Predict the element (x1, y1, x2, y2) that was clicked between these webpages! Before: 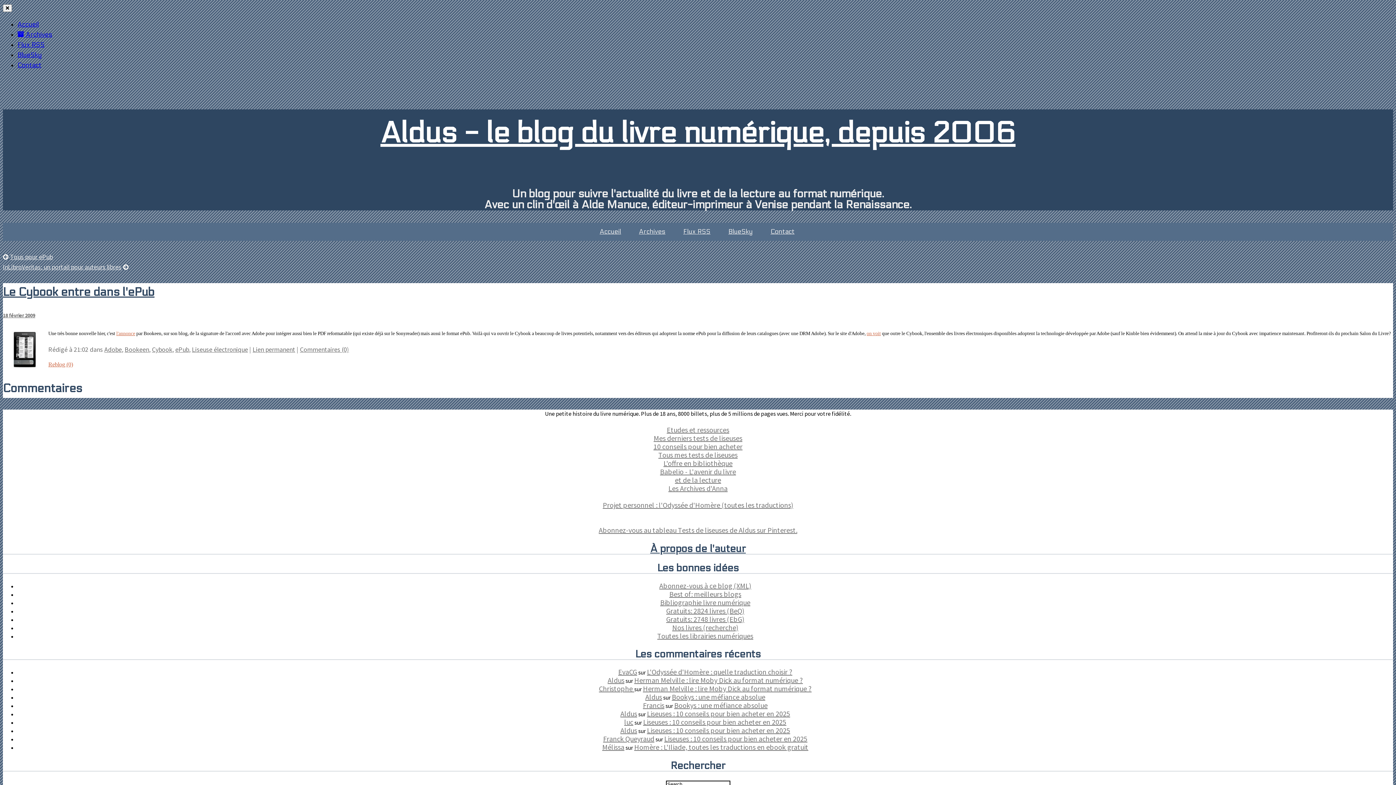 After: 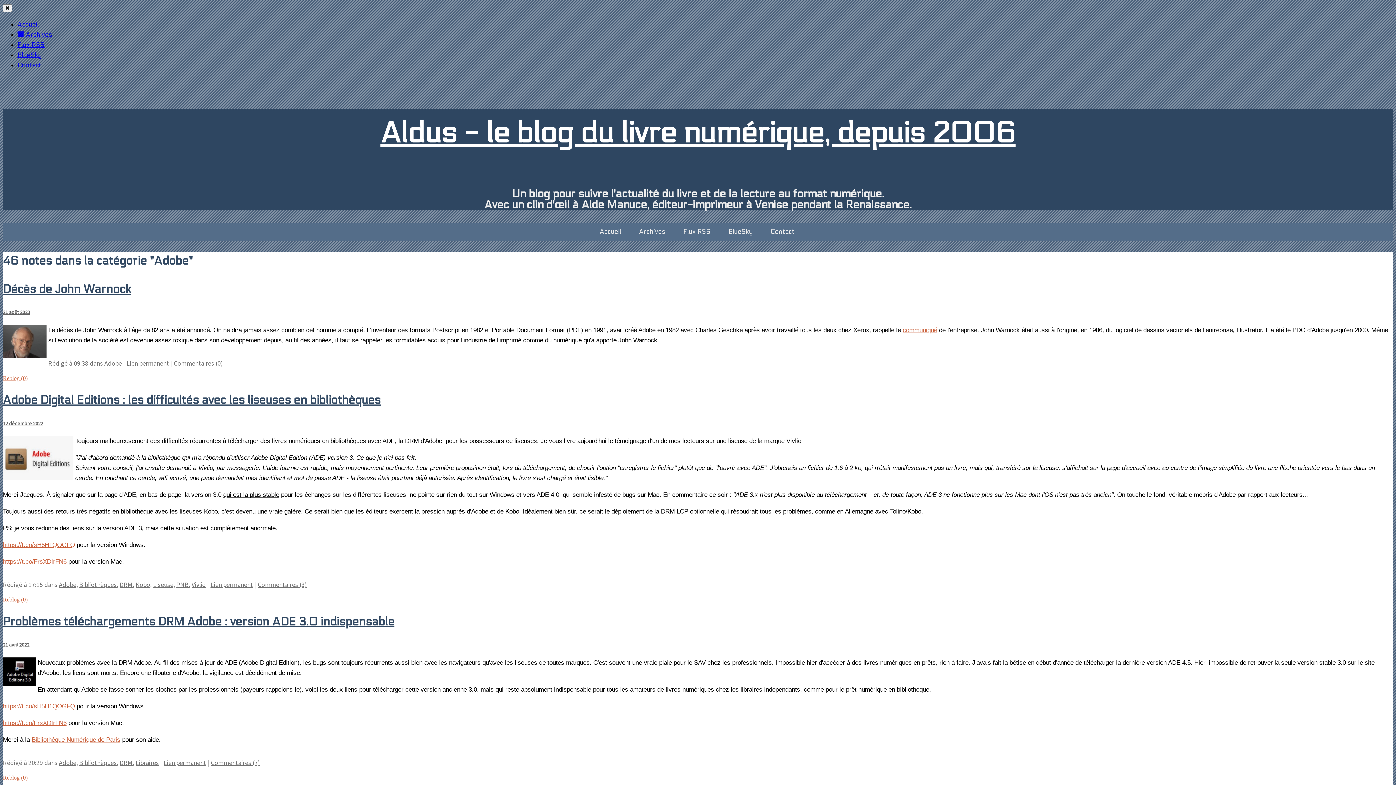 Action: bbox: (104, 345, 121, 353) label: Adobe